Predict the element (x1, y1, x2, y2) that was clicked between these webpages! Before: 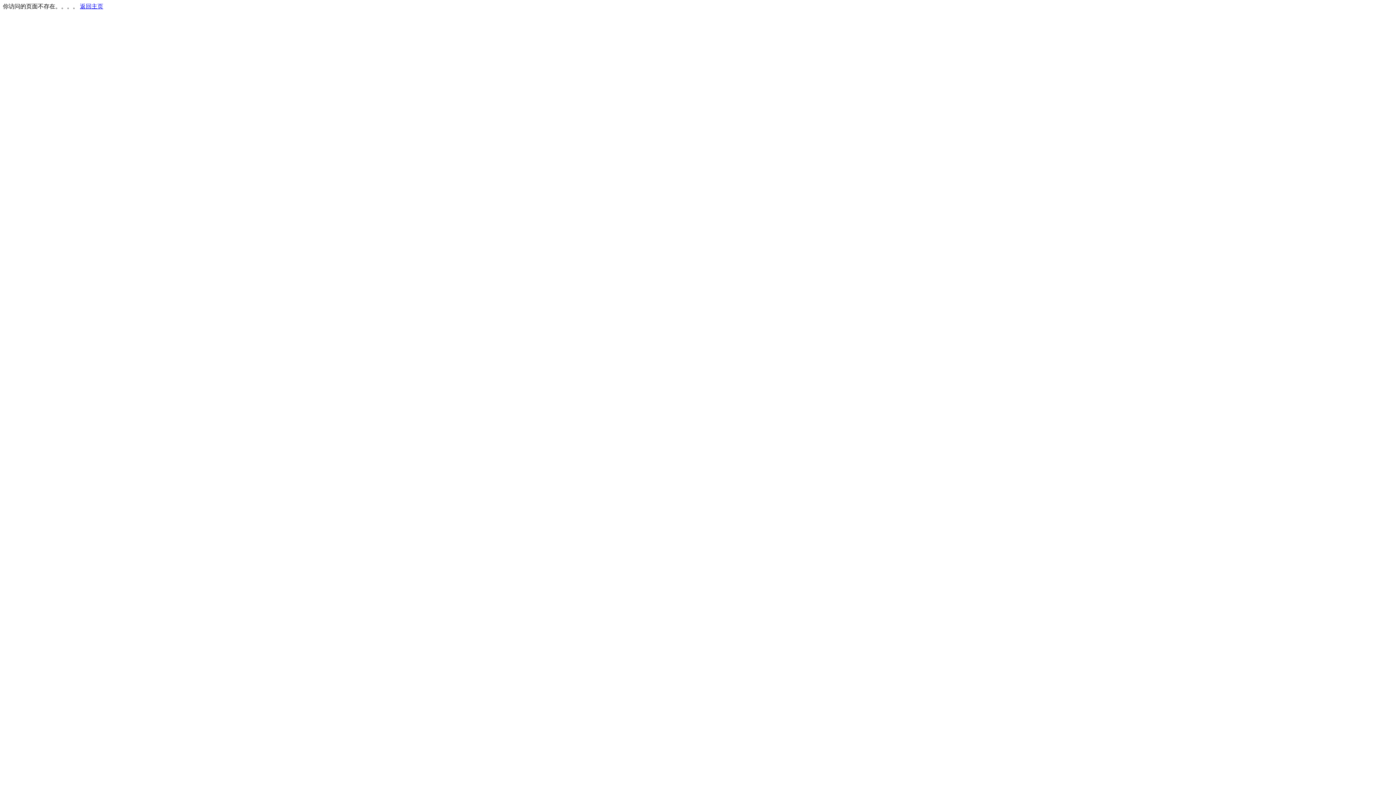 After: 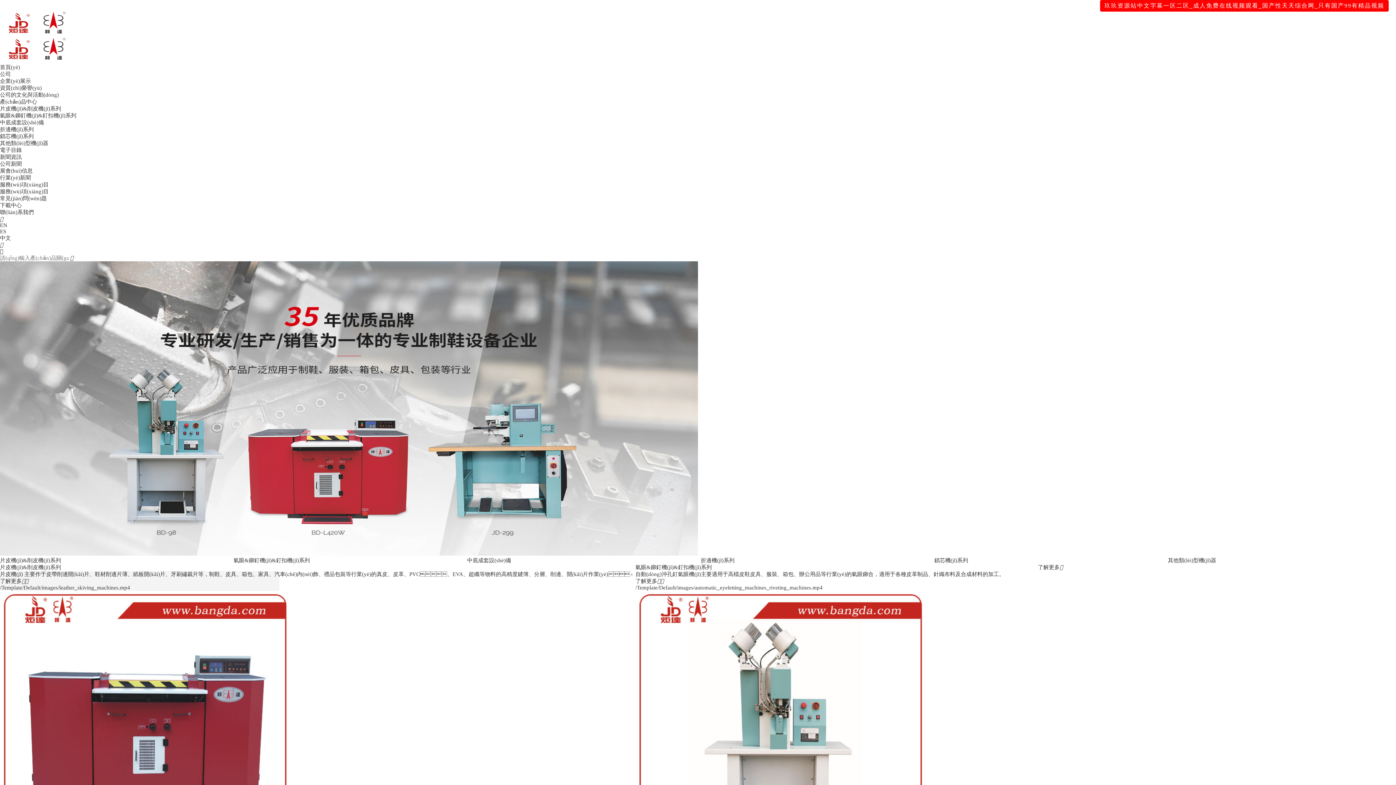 Action: label: 返回主页 bbox: (80, 3, 103, 9)